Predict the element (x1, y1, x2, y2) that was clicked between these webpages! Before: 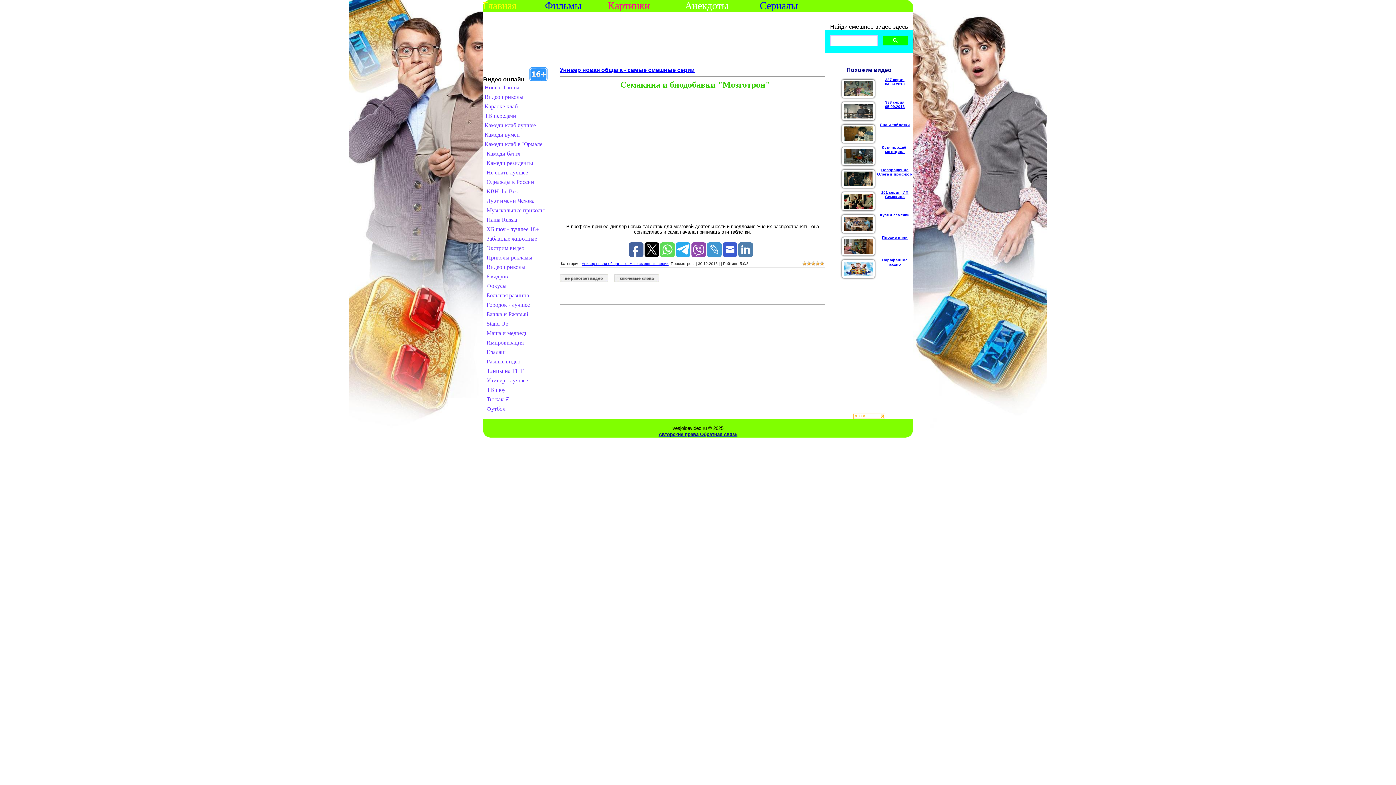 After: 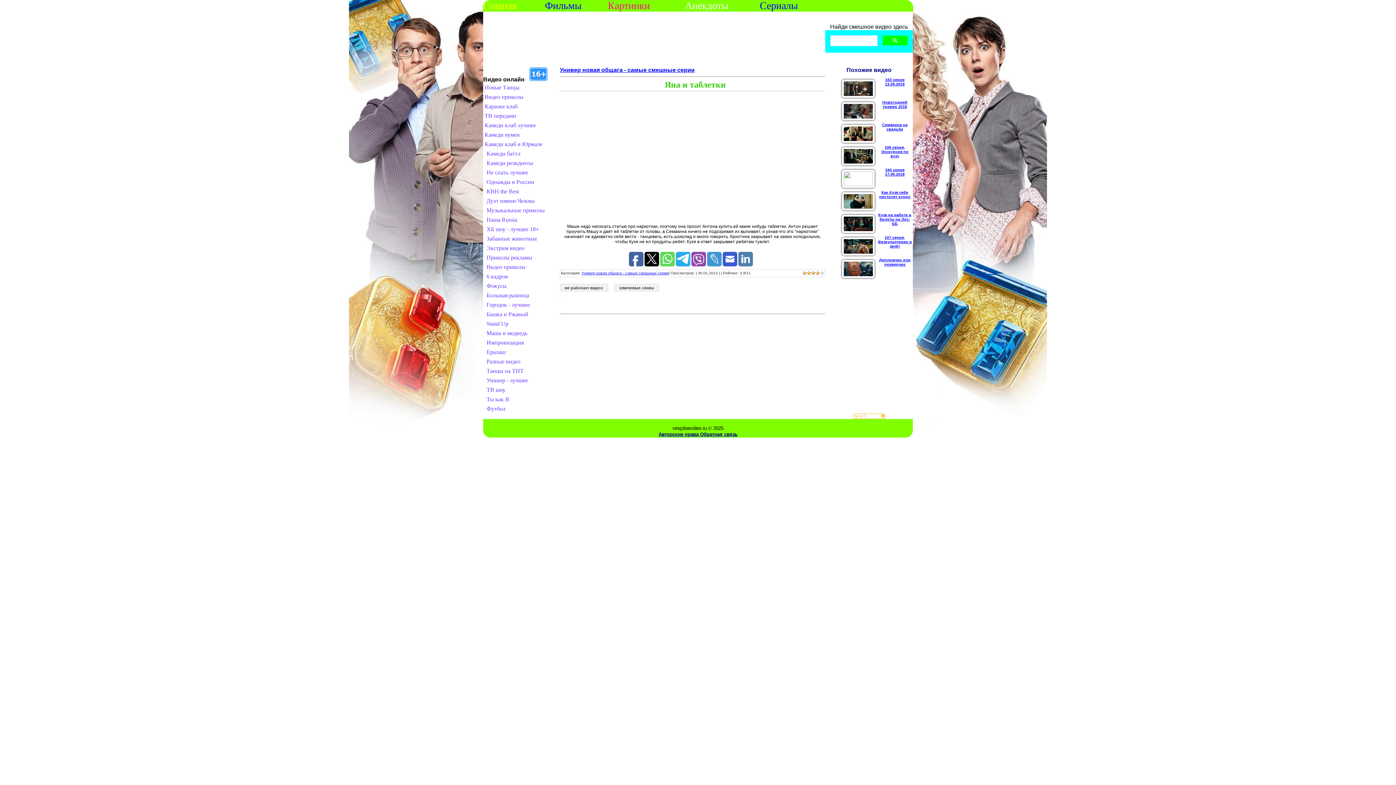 Action: bbox: (840, 122, 877, 144)